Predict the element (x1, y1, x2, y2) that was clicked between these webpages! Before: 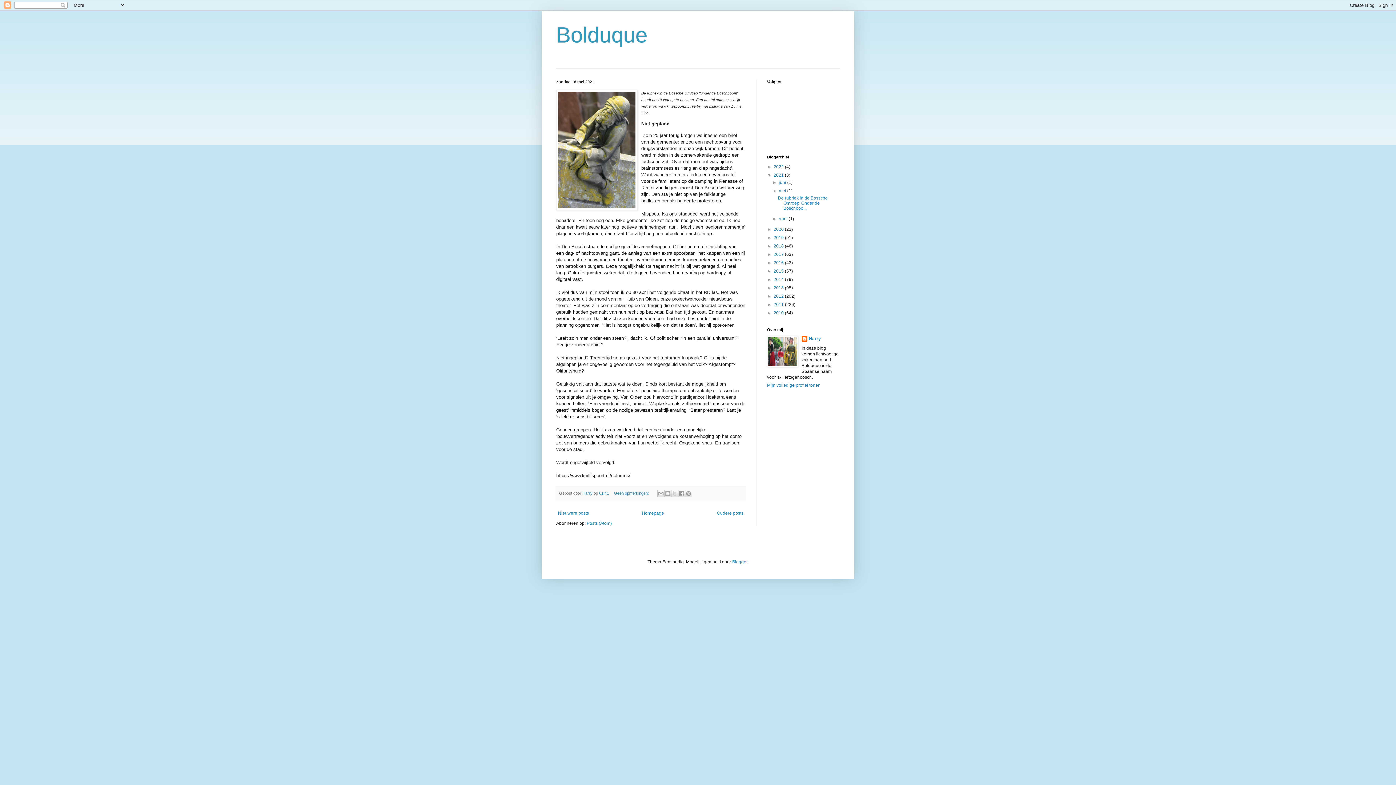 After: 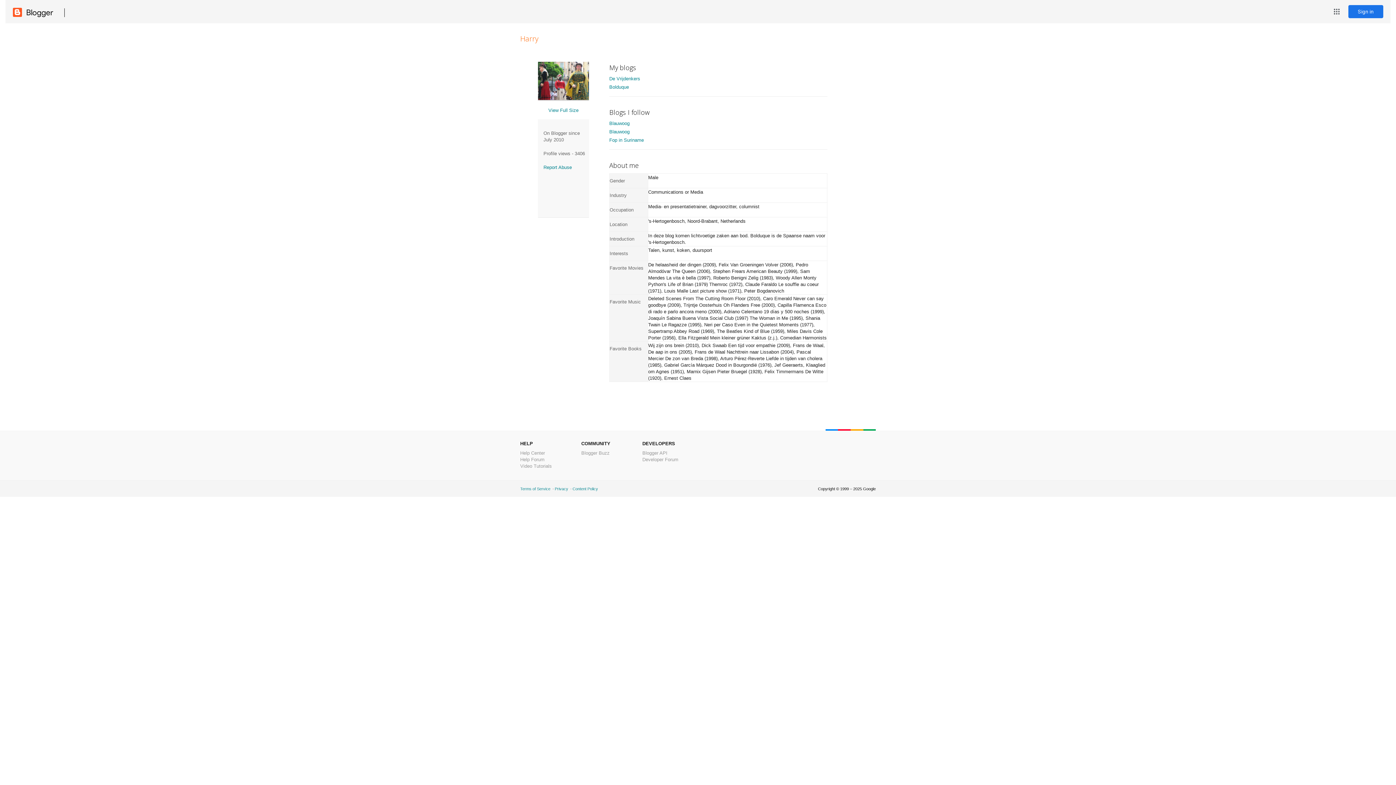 Action: bbox: (582, 491, 593, 495) label: Harry 